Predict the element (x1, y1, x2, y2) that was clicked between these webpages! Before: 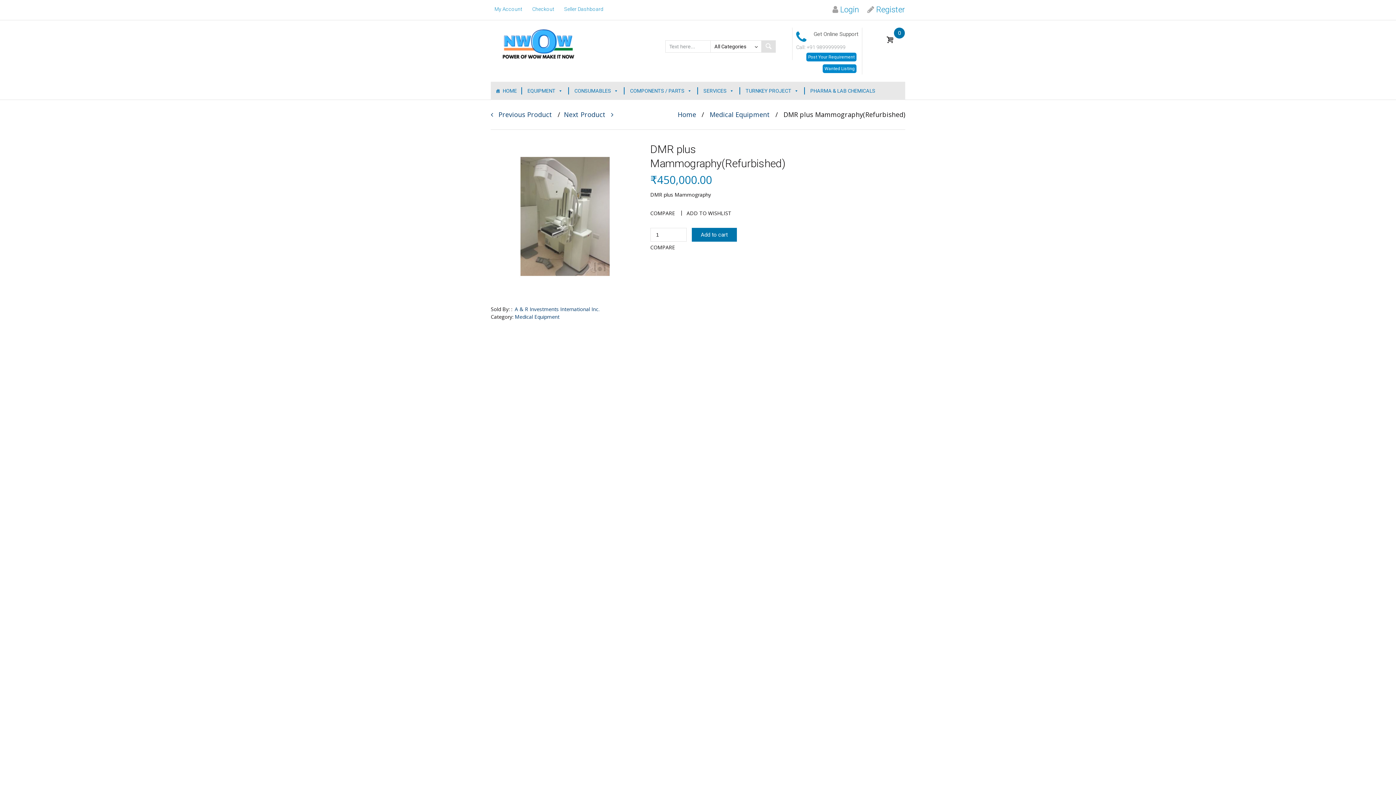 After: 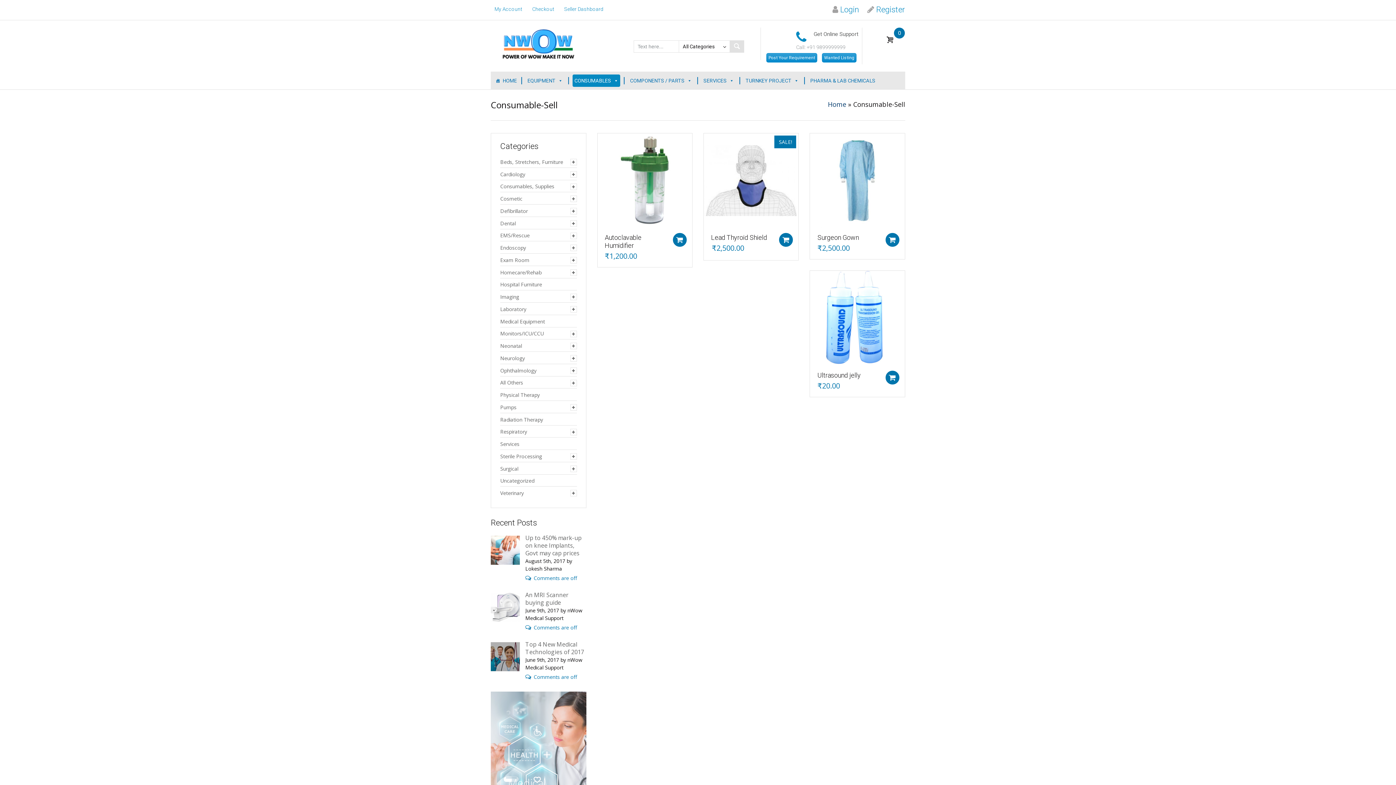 Action: label: CONSUMABLES bbox: (572, 84, 620, 97)